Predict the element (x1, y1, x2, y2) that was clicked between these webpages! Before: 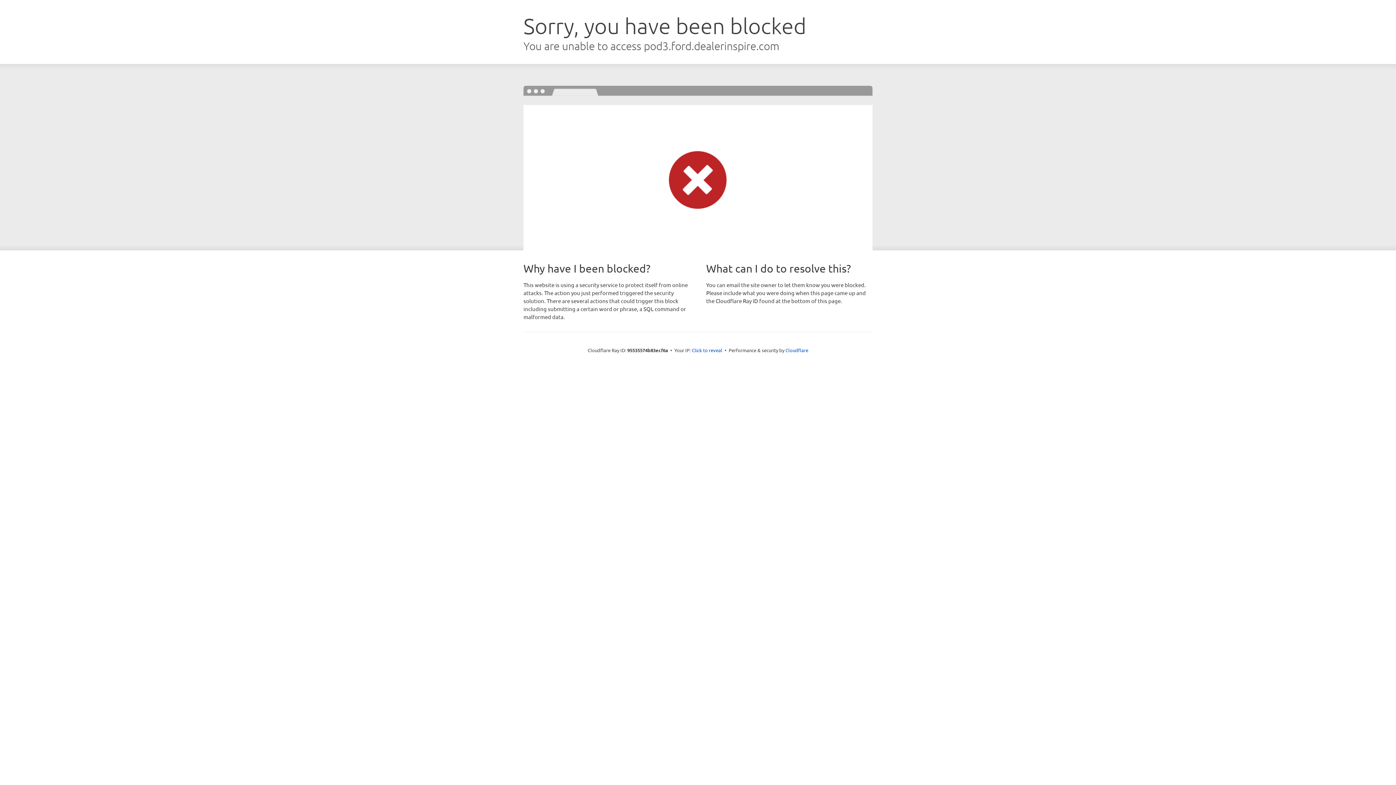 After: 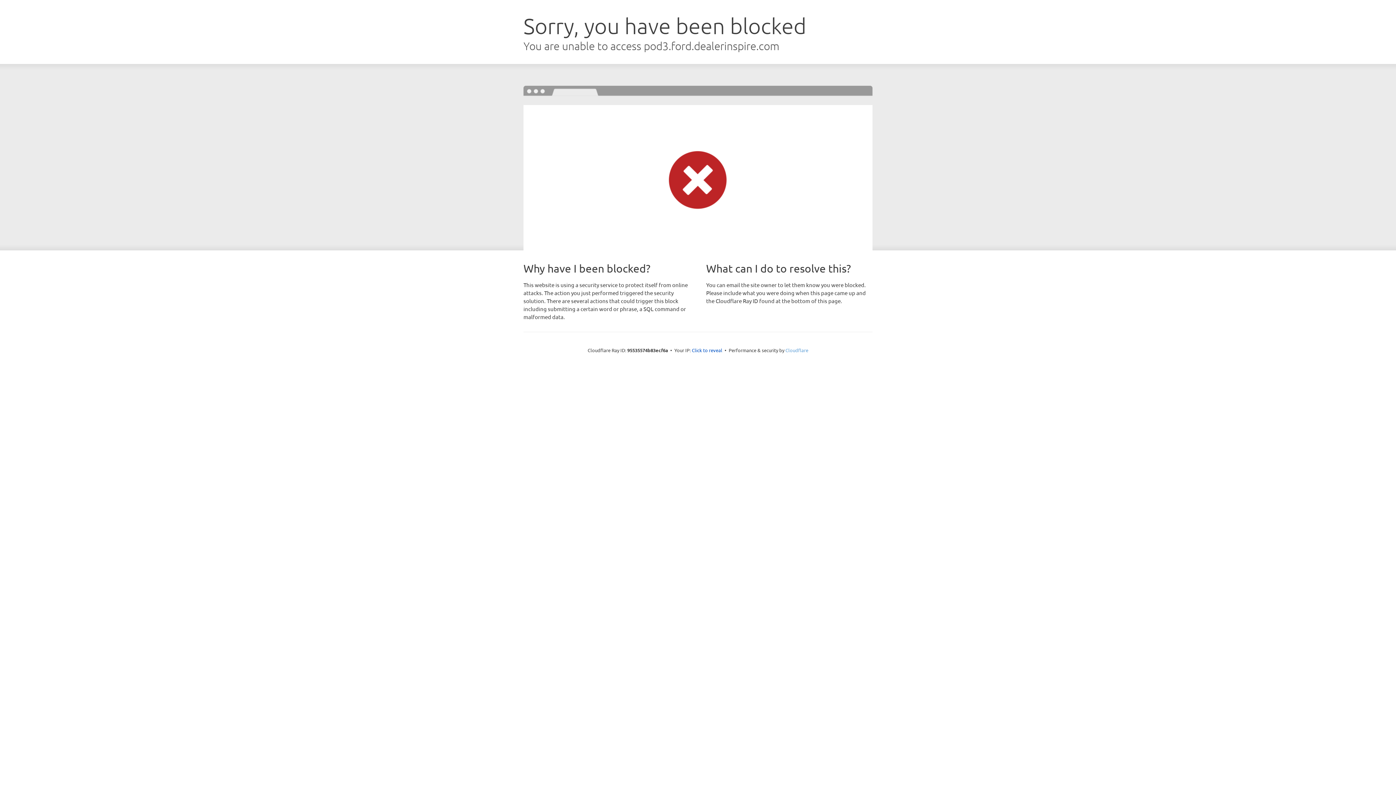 Action: bbox: (785, 347, 808, 353) label: Cloudflare